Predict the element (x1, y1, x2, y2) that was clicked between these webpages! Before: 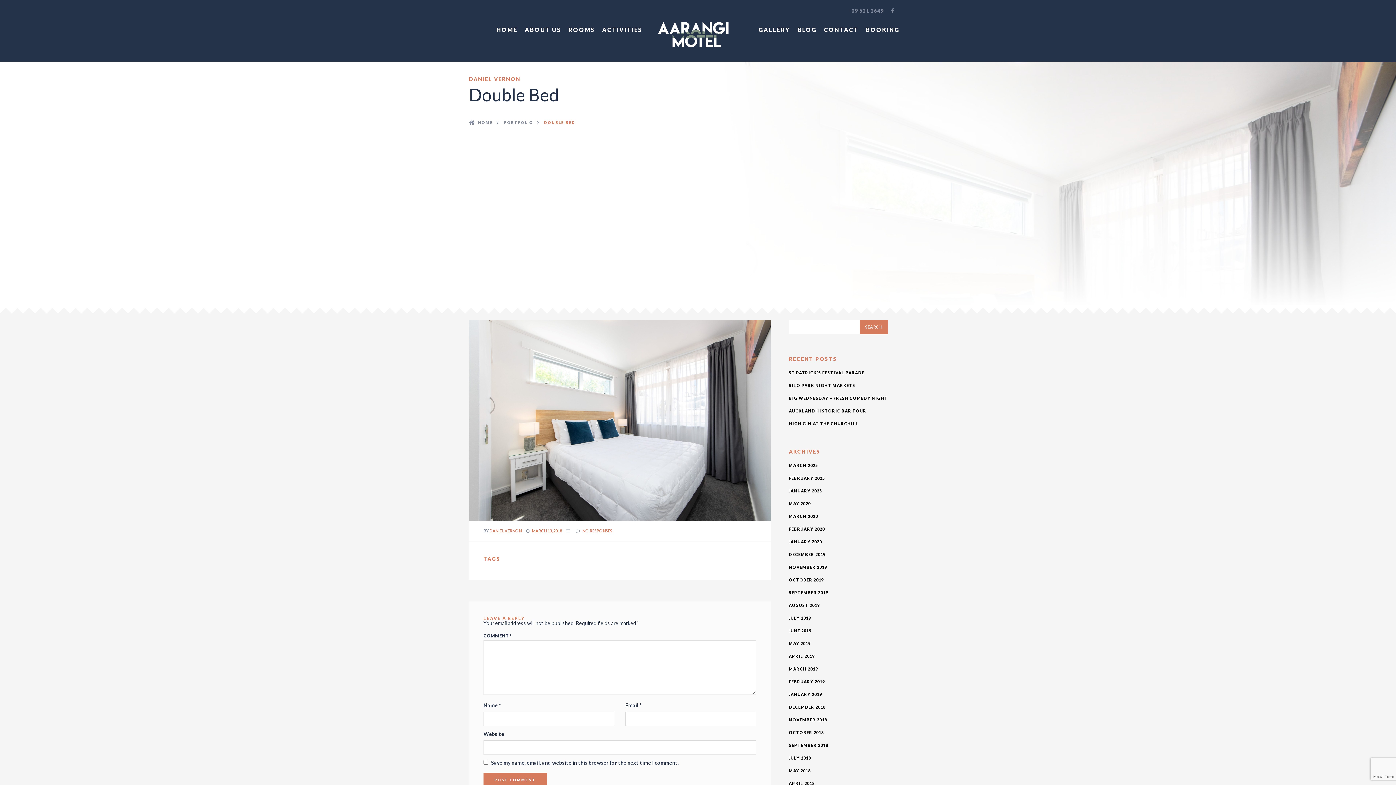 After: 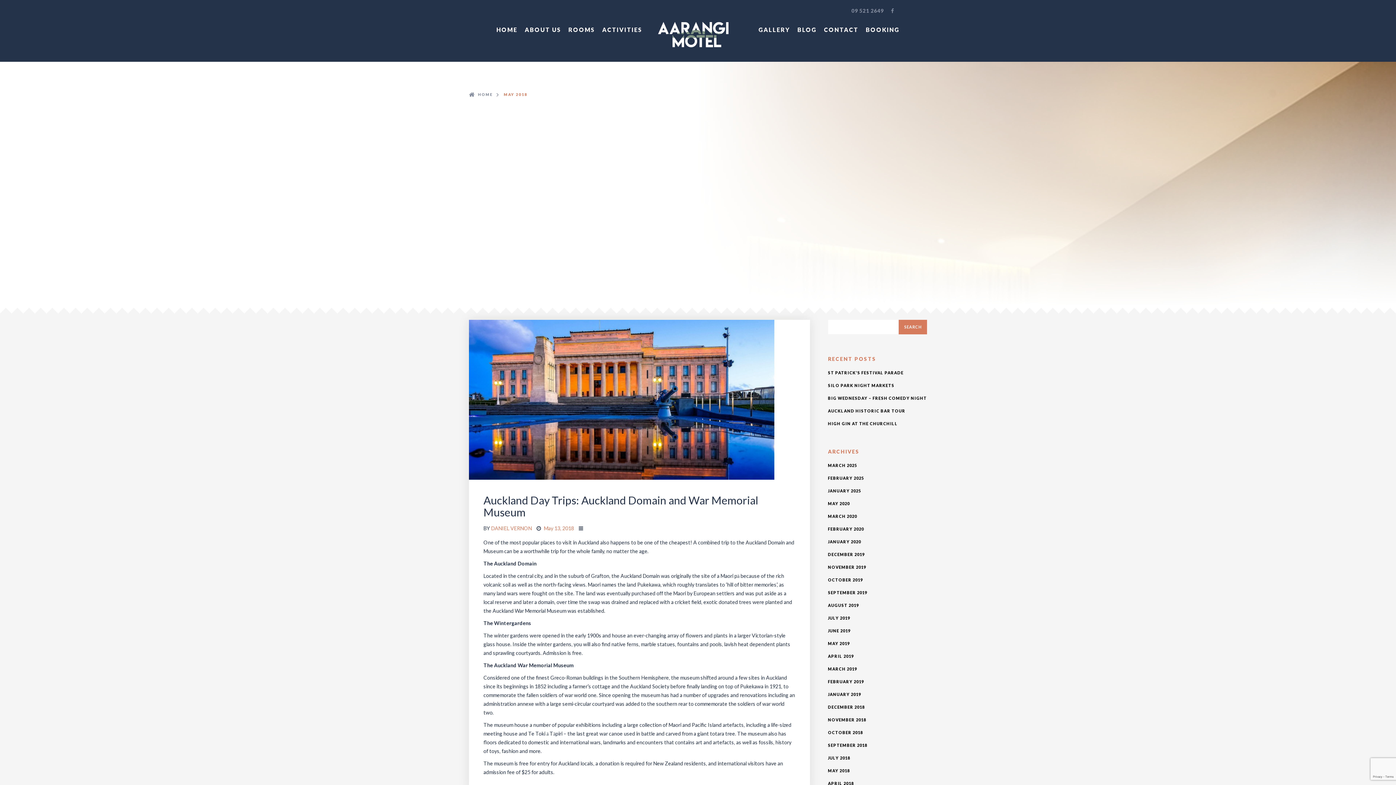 Action: bbox: (789, 768, 810, 773) label: MAY 2018